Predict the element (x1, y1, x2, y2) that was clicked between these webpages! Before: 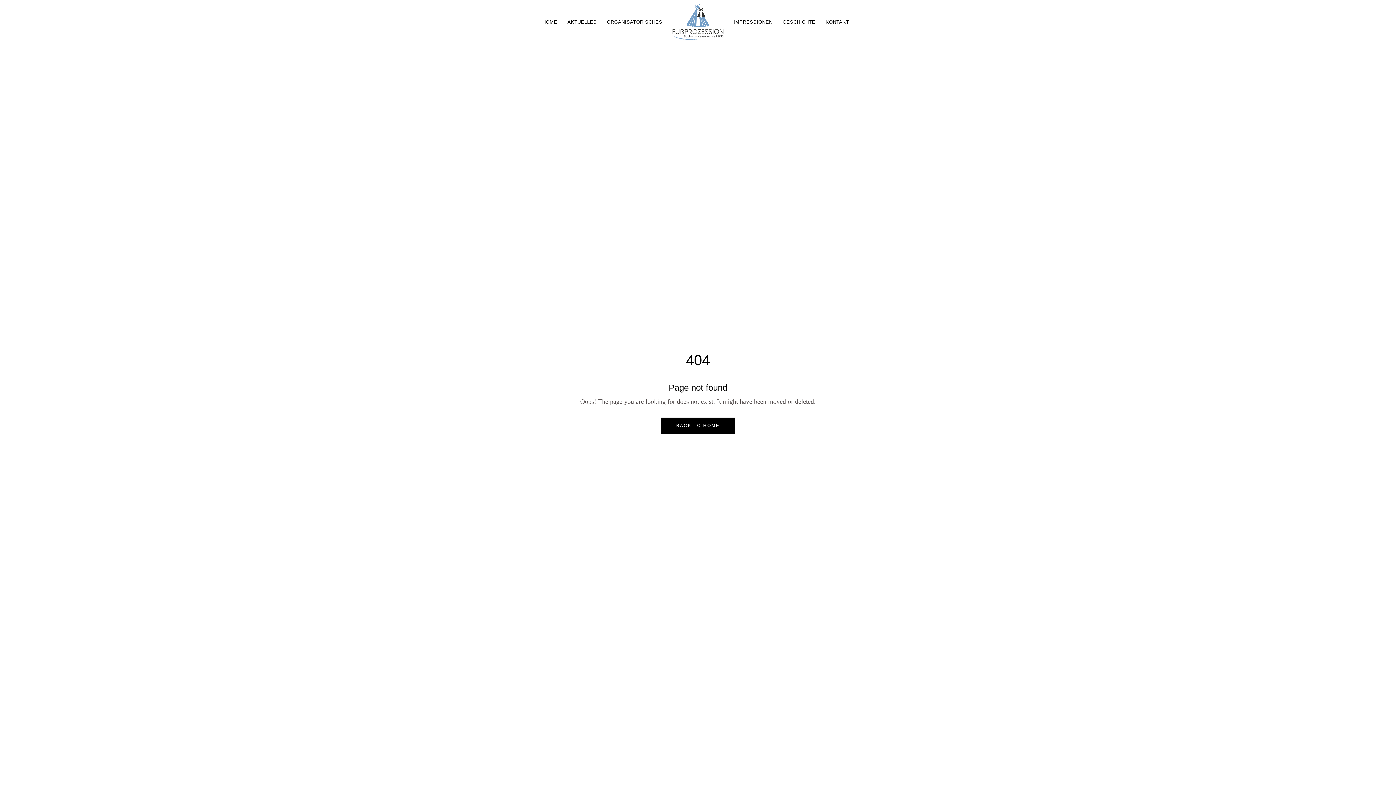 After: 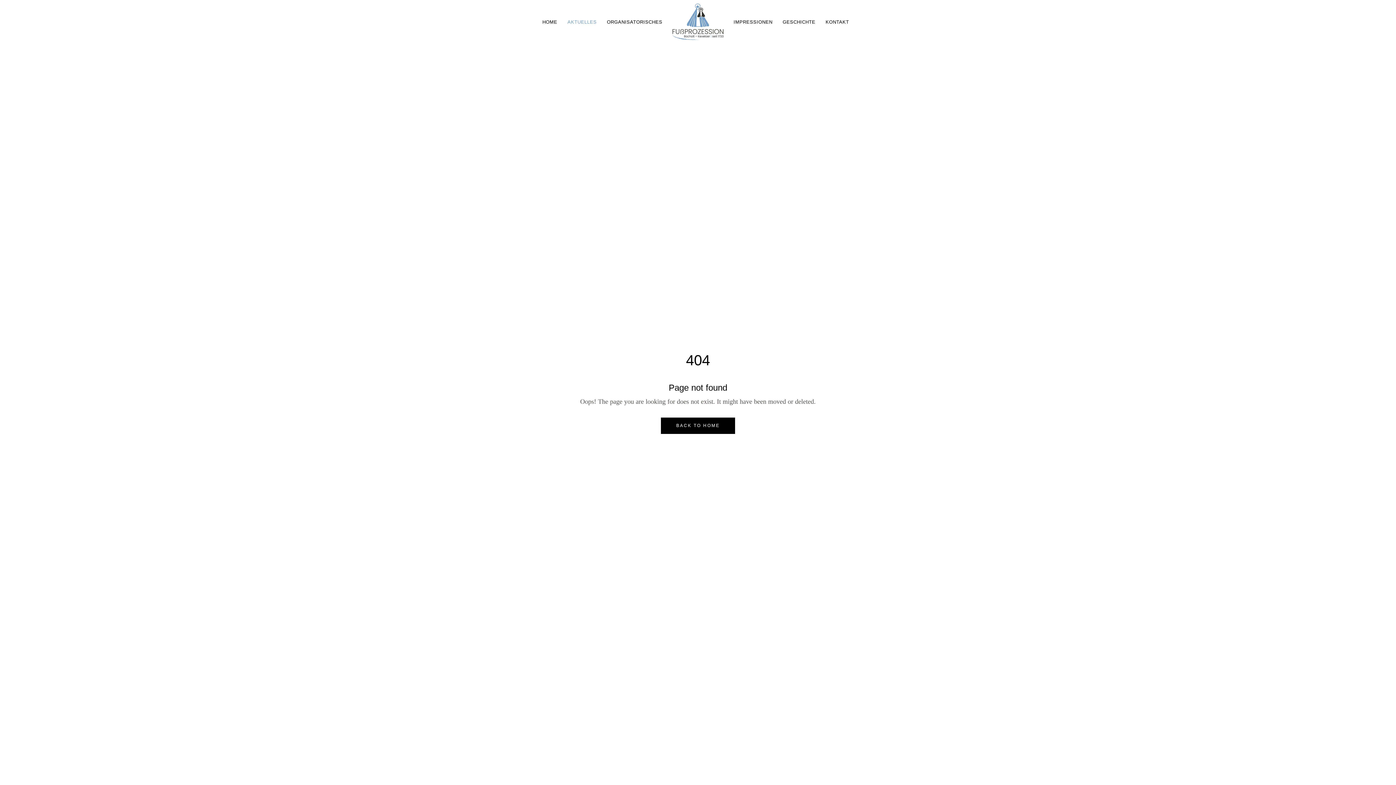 Action: bbox: (562, 17, 602, 26) label: AKTUELLES